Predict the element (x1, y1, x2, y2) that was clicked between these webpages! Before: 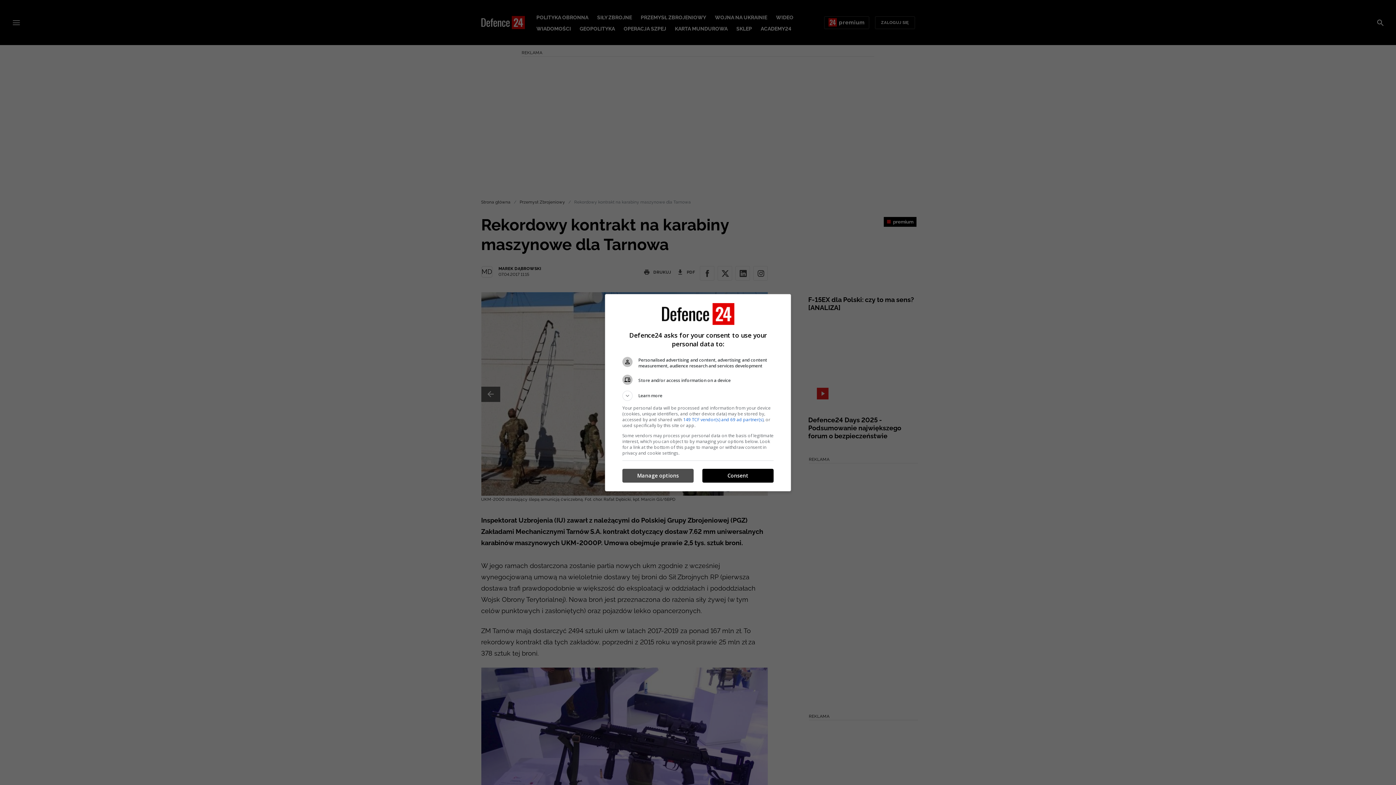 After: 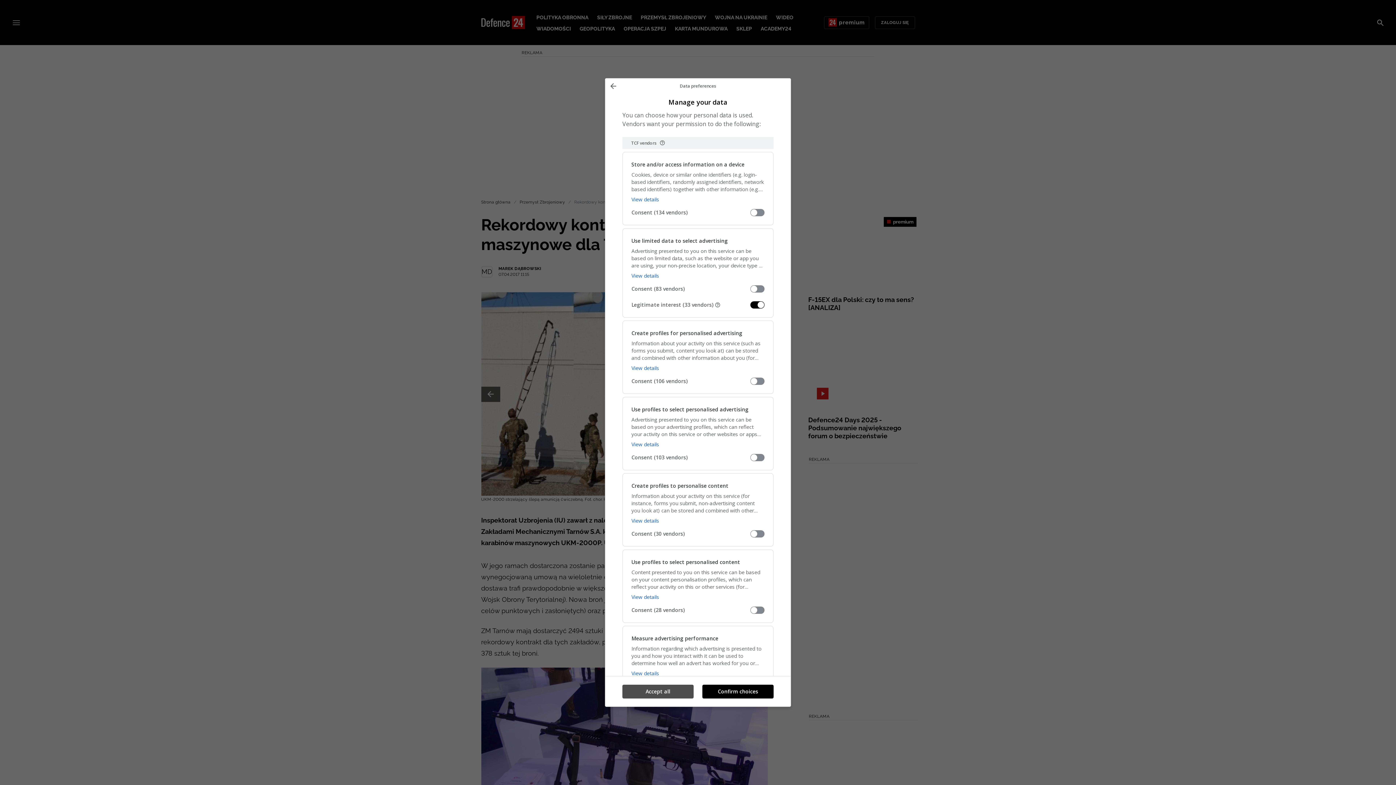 Action: label: Manage options bbox: (622, 469, 693, 482)